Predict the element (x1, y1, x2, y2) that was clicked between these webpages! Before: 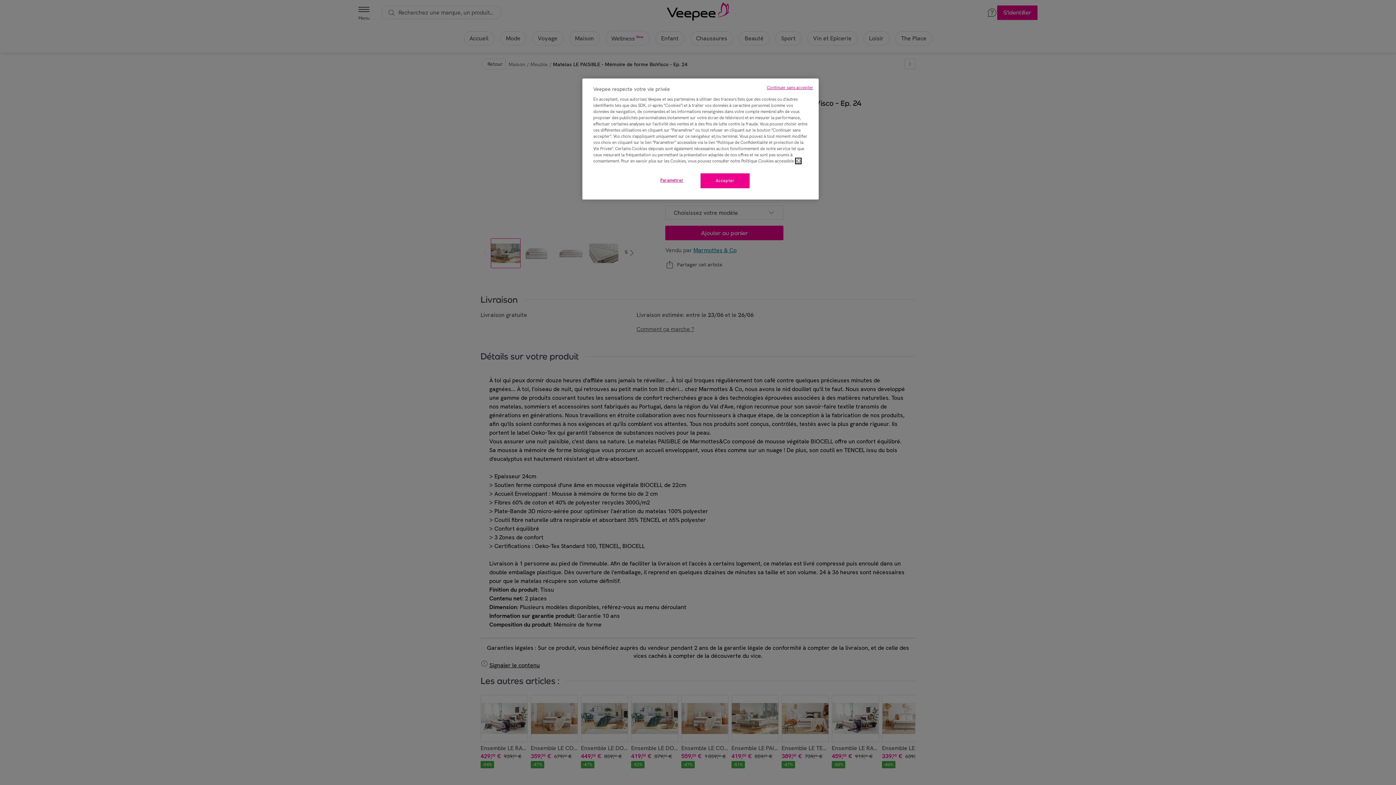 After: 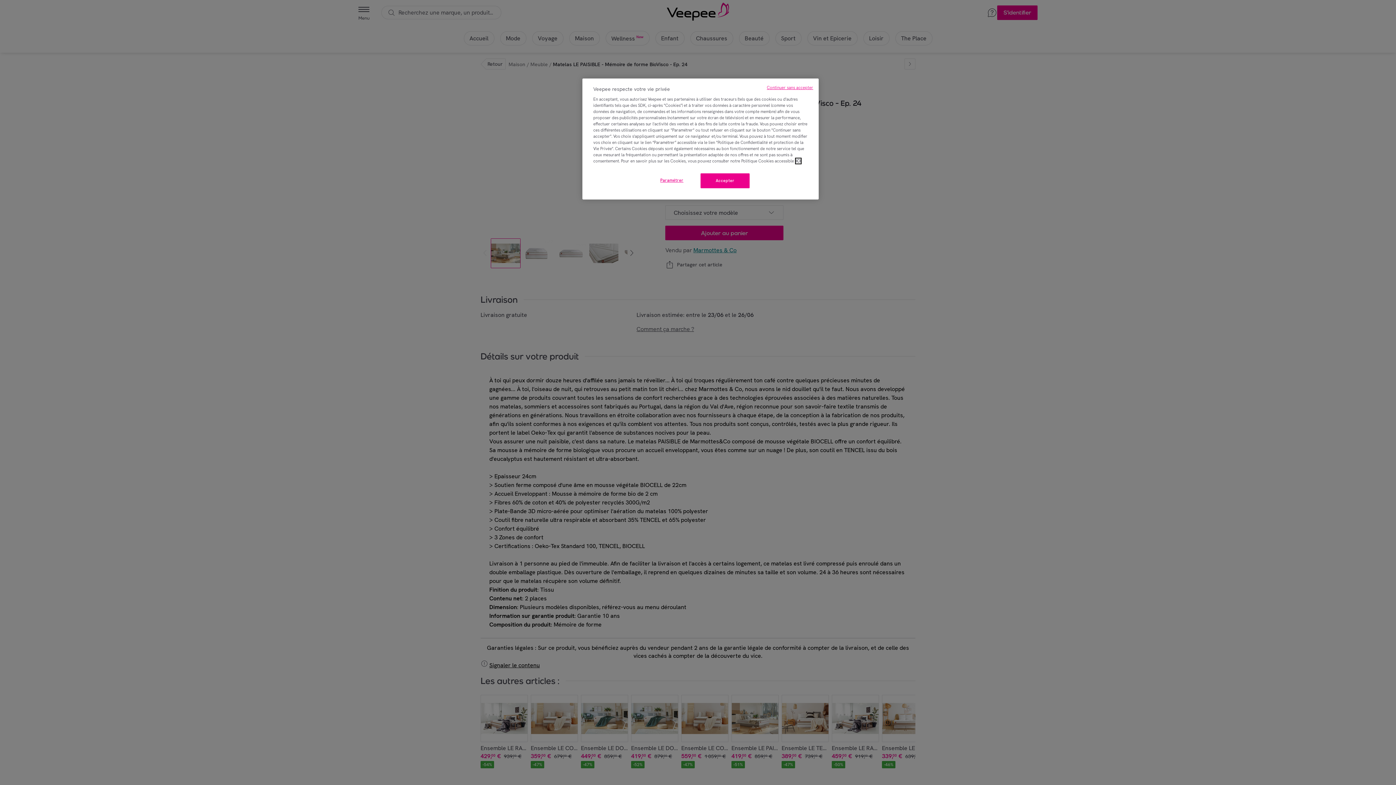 Action: label: ICI bbox: (796, 158, 801, 163)